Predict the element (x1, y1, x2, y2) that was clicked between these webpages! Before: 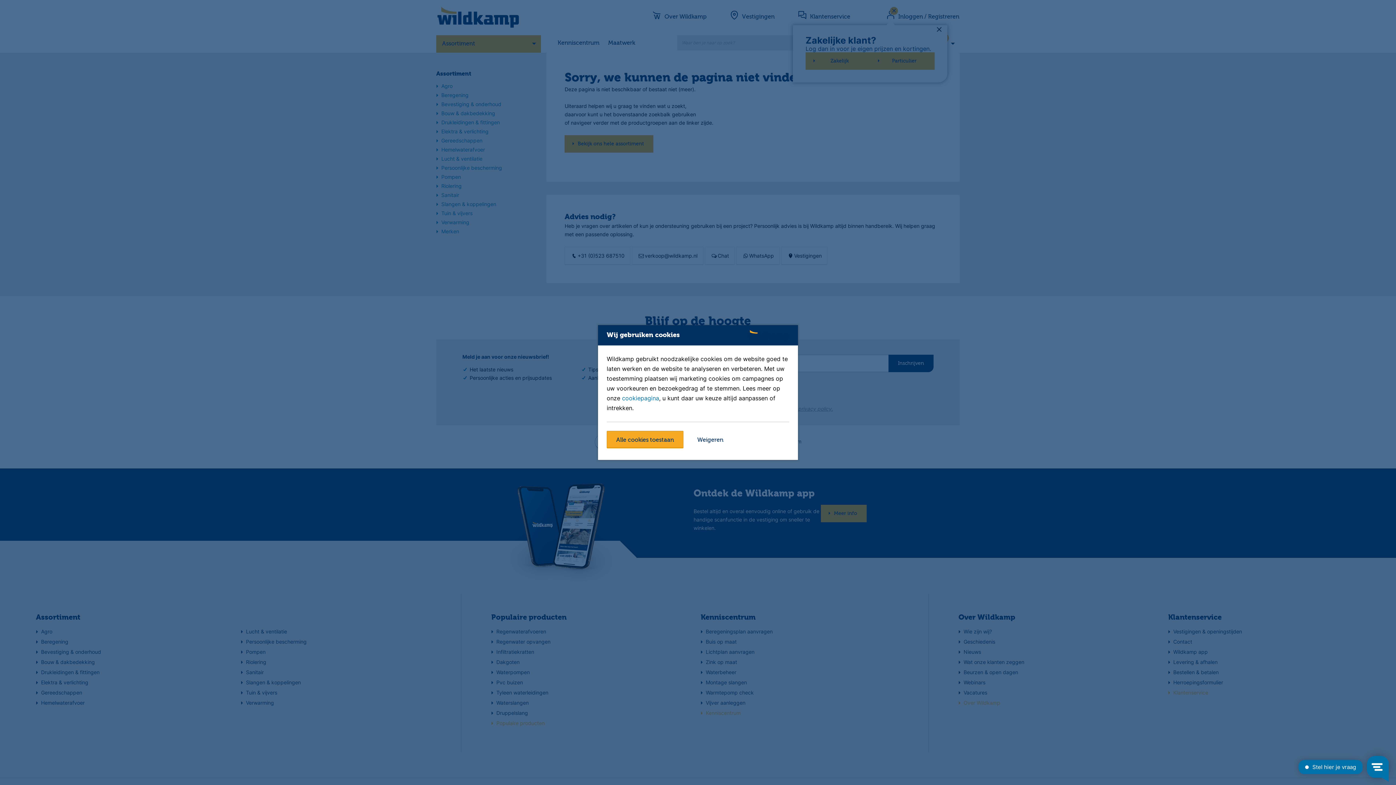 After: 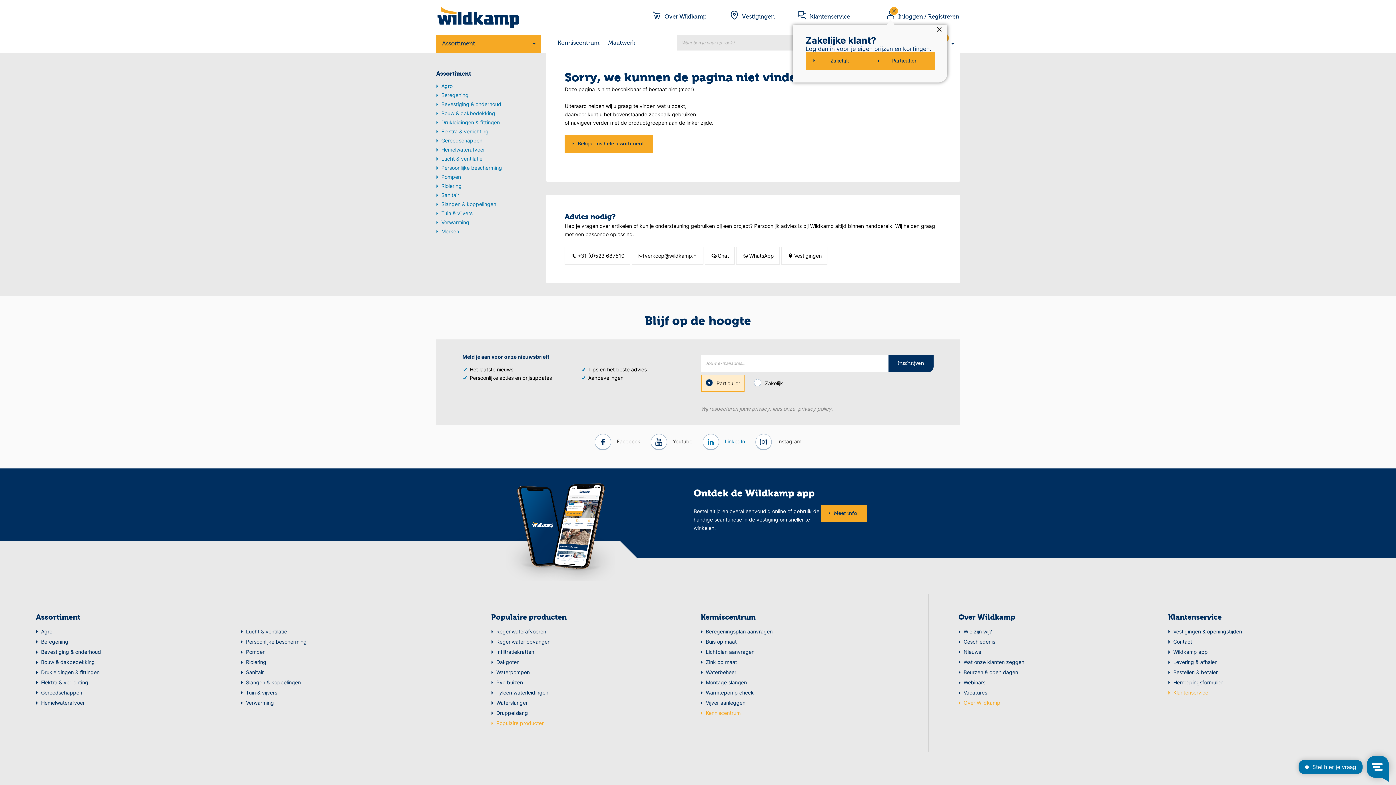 Action: bbox: (688, 431, 733, 448) label: Weigeren